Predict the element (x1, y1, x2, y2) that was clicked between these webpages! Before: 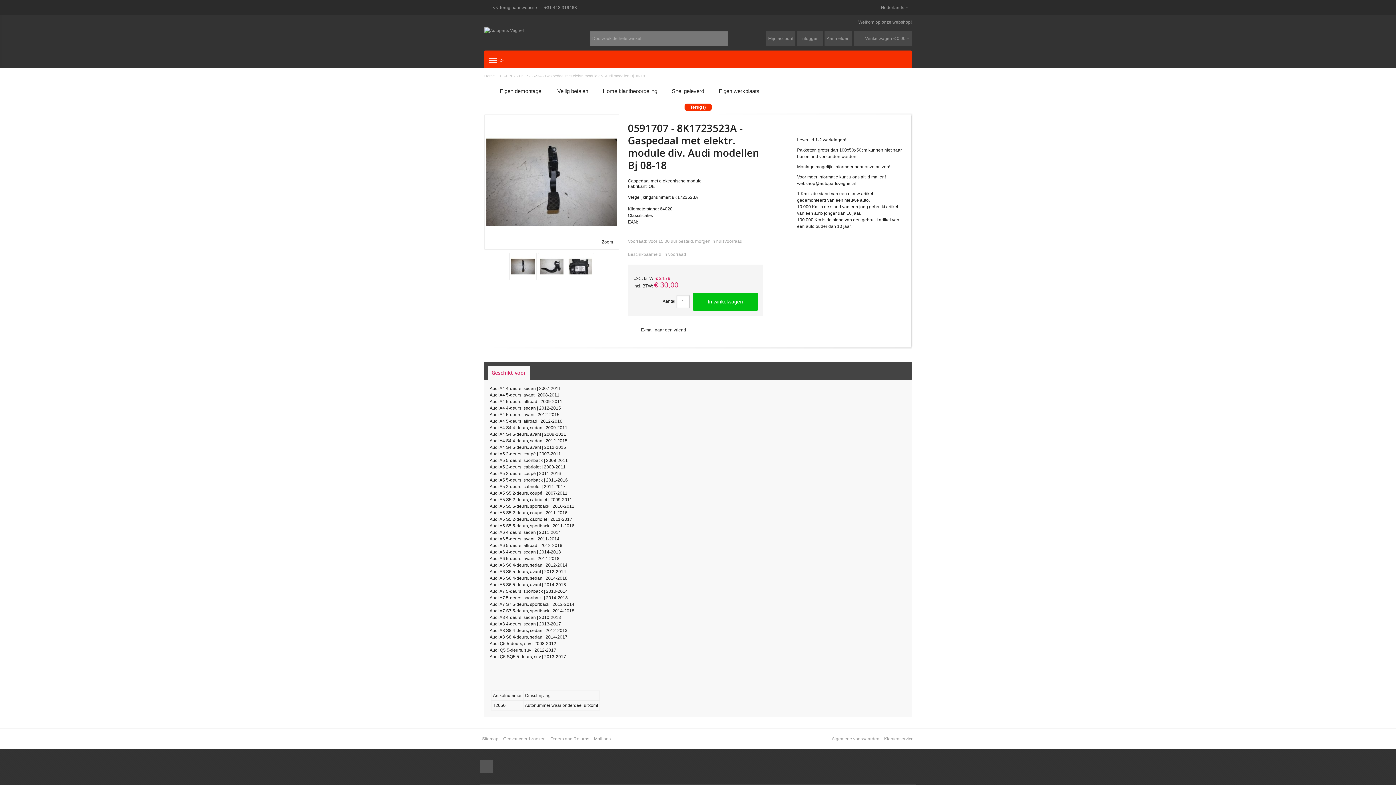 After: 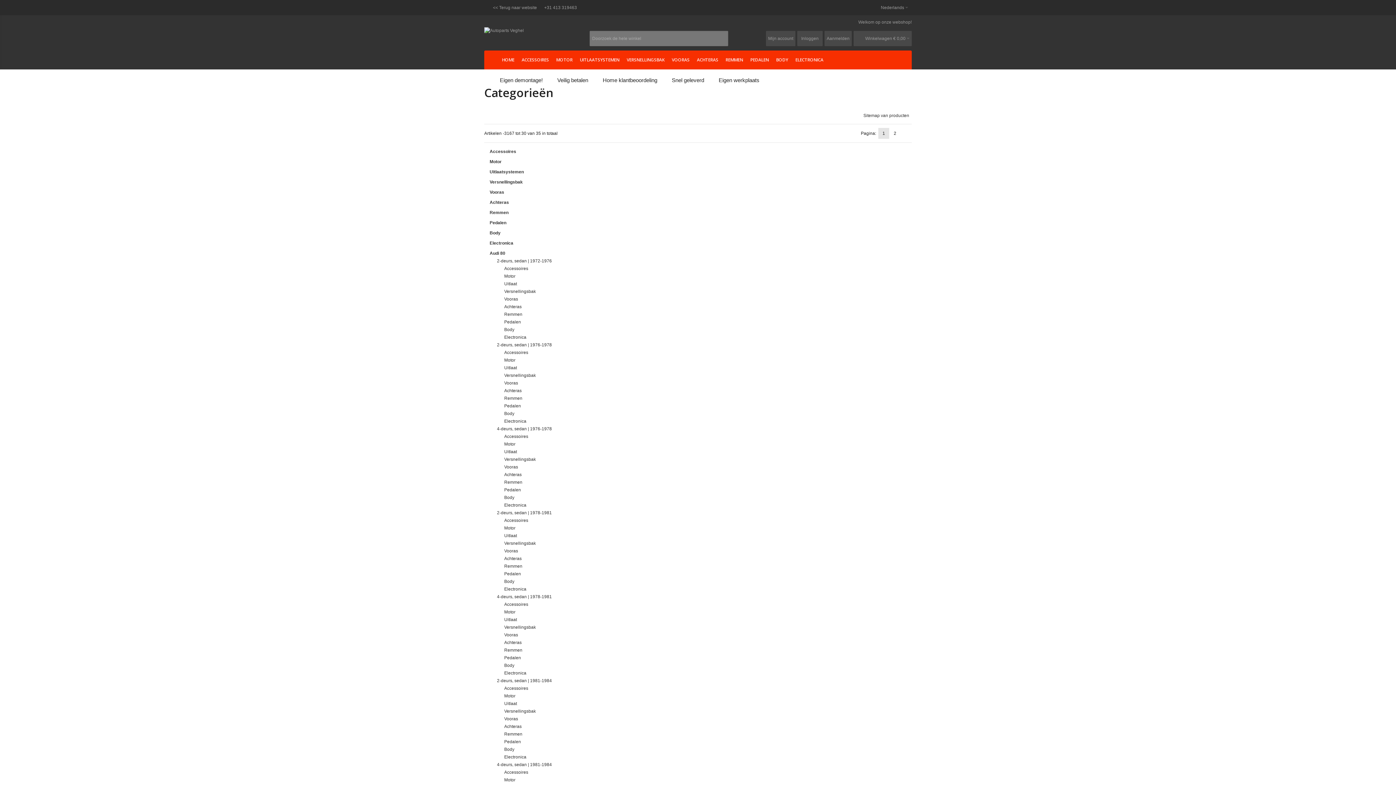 Action: label: Sitemap bbox: (479, 732, 501, 745)